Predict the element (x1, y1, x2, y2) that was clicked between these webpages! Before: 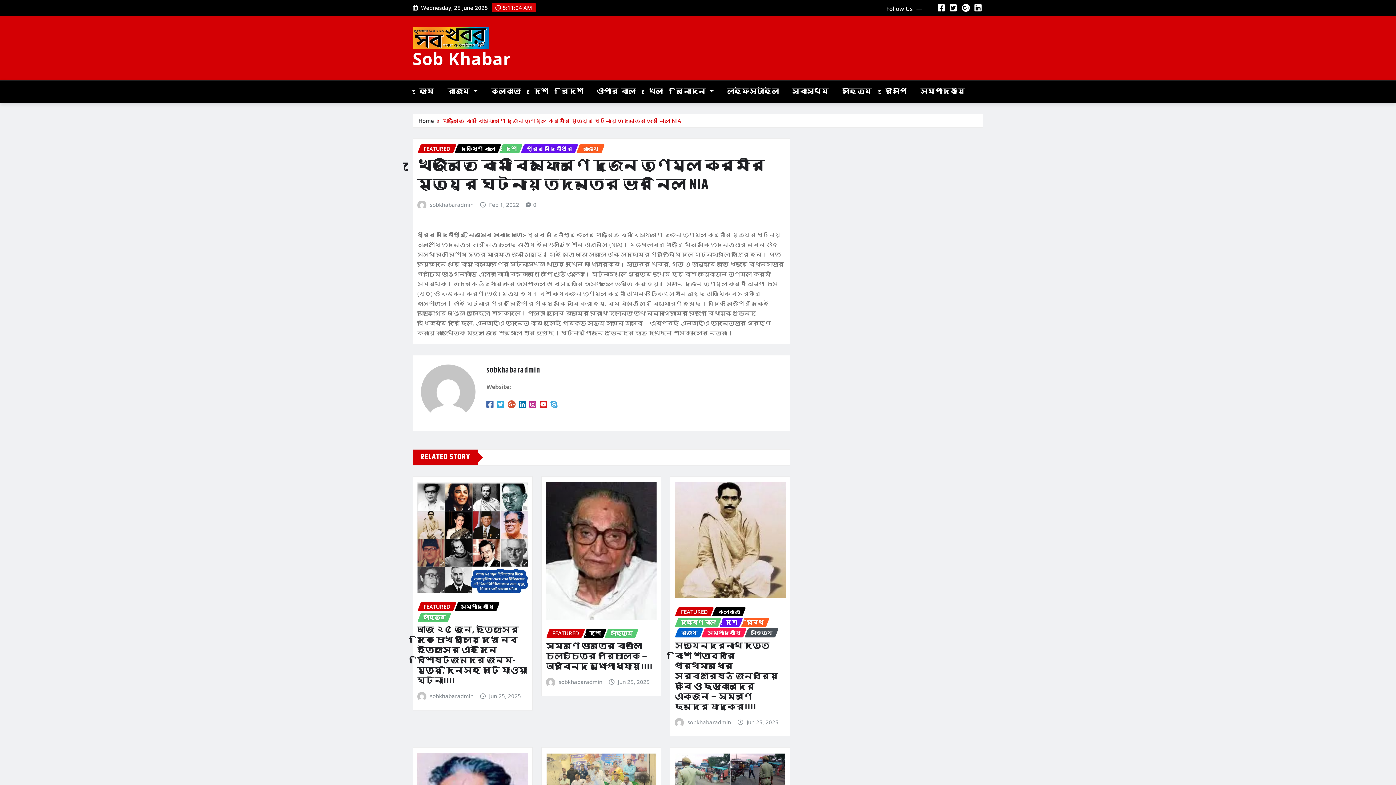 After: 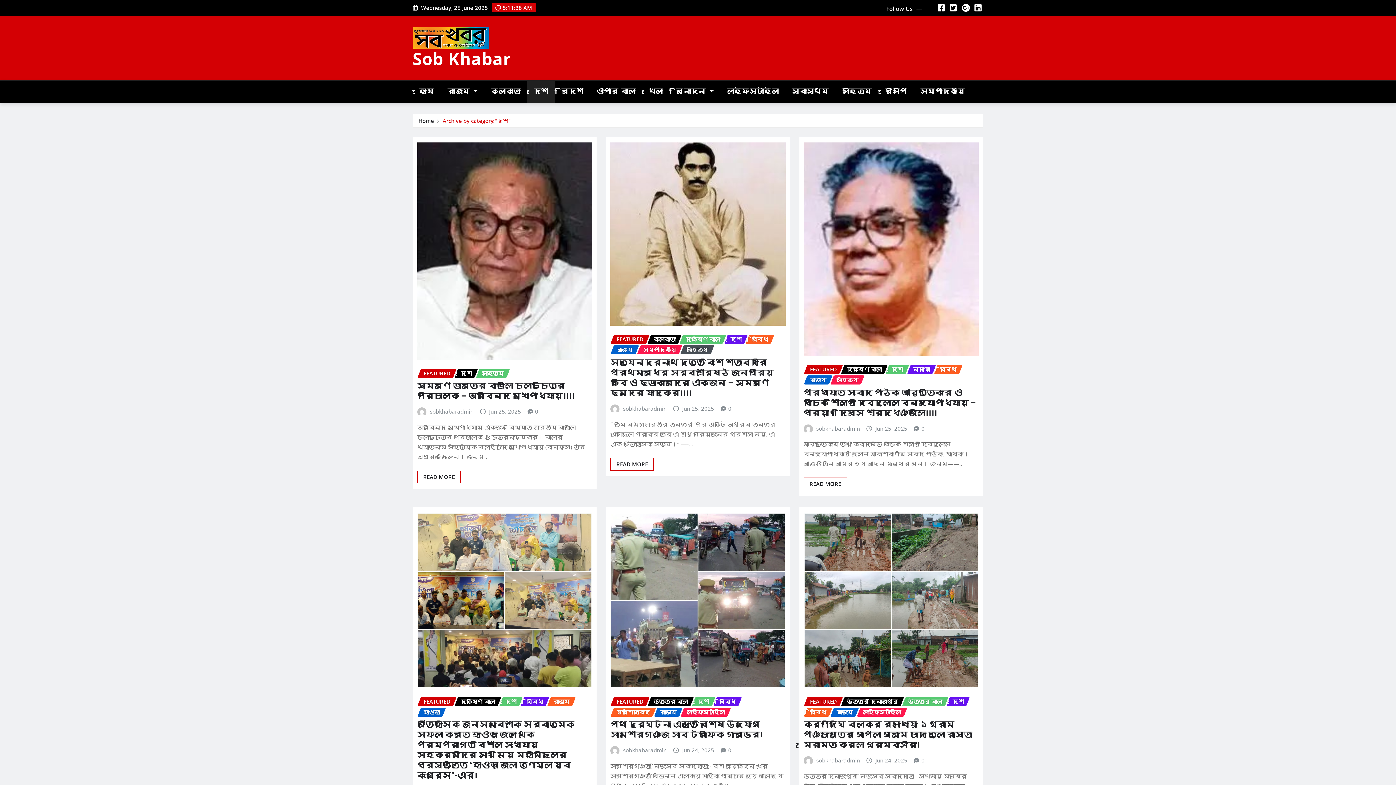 Action: bbox: (719, 618, 743, 627) label: দেশ